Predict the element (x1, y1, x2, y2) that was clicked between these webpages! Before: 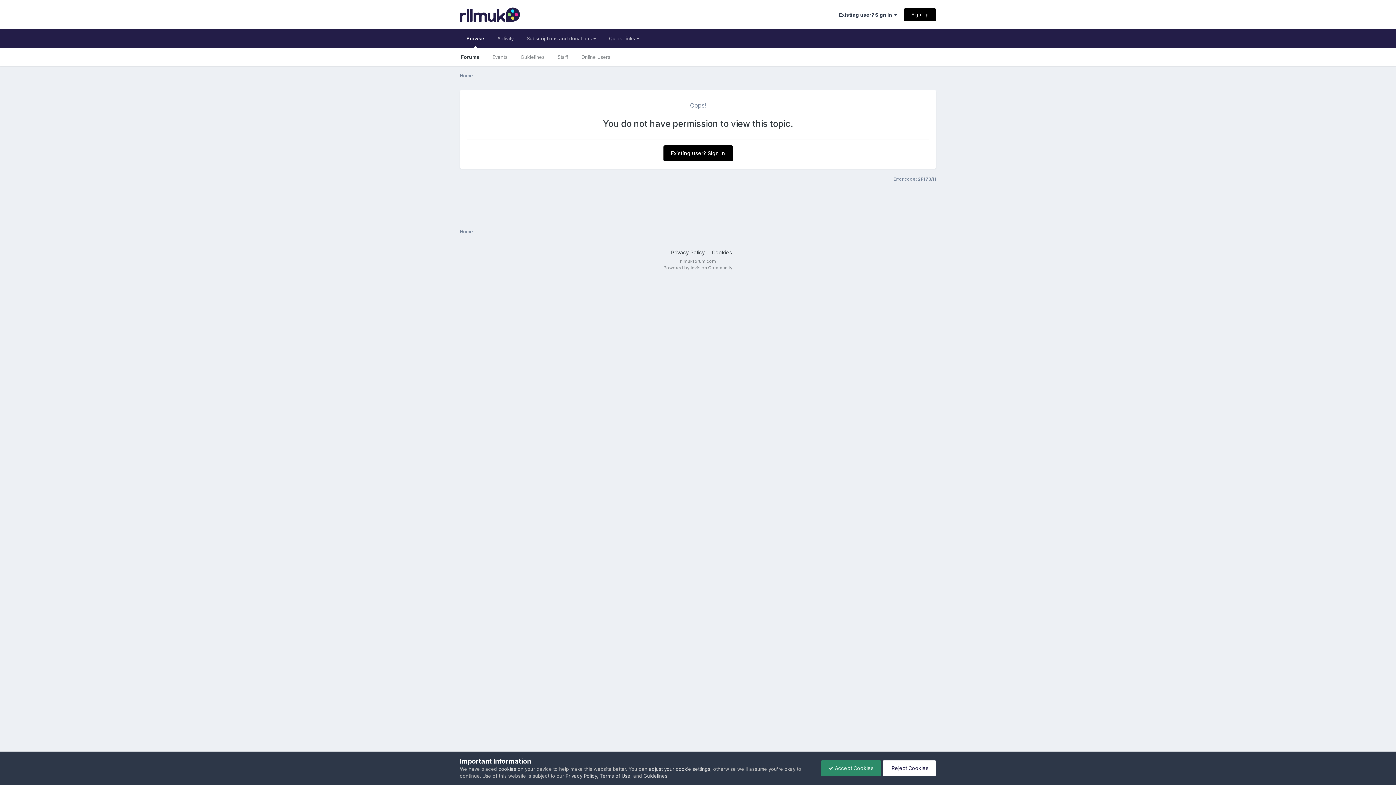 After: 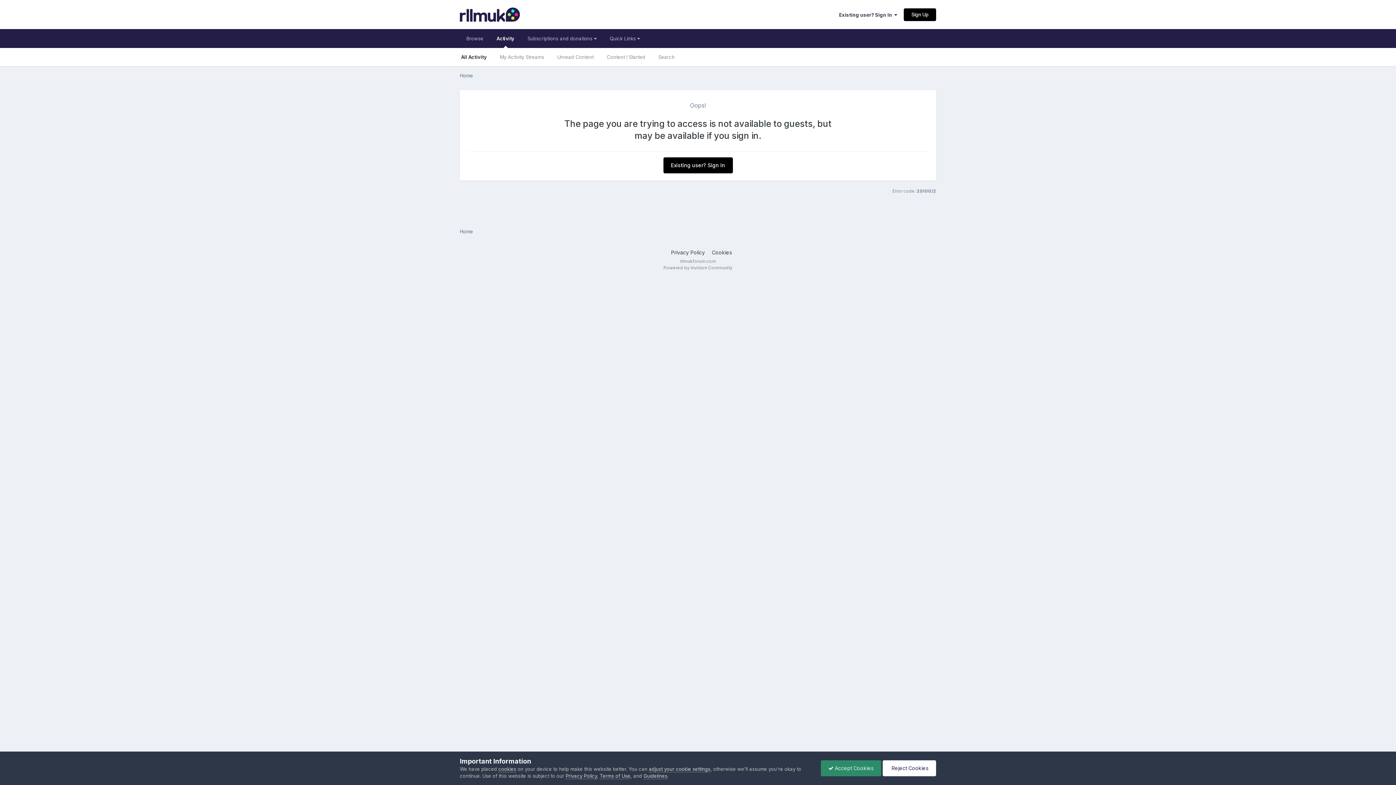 Action: label: Activity bbox: (490, 29, 520, 48)